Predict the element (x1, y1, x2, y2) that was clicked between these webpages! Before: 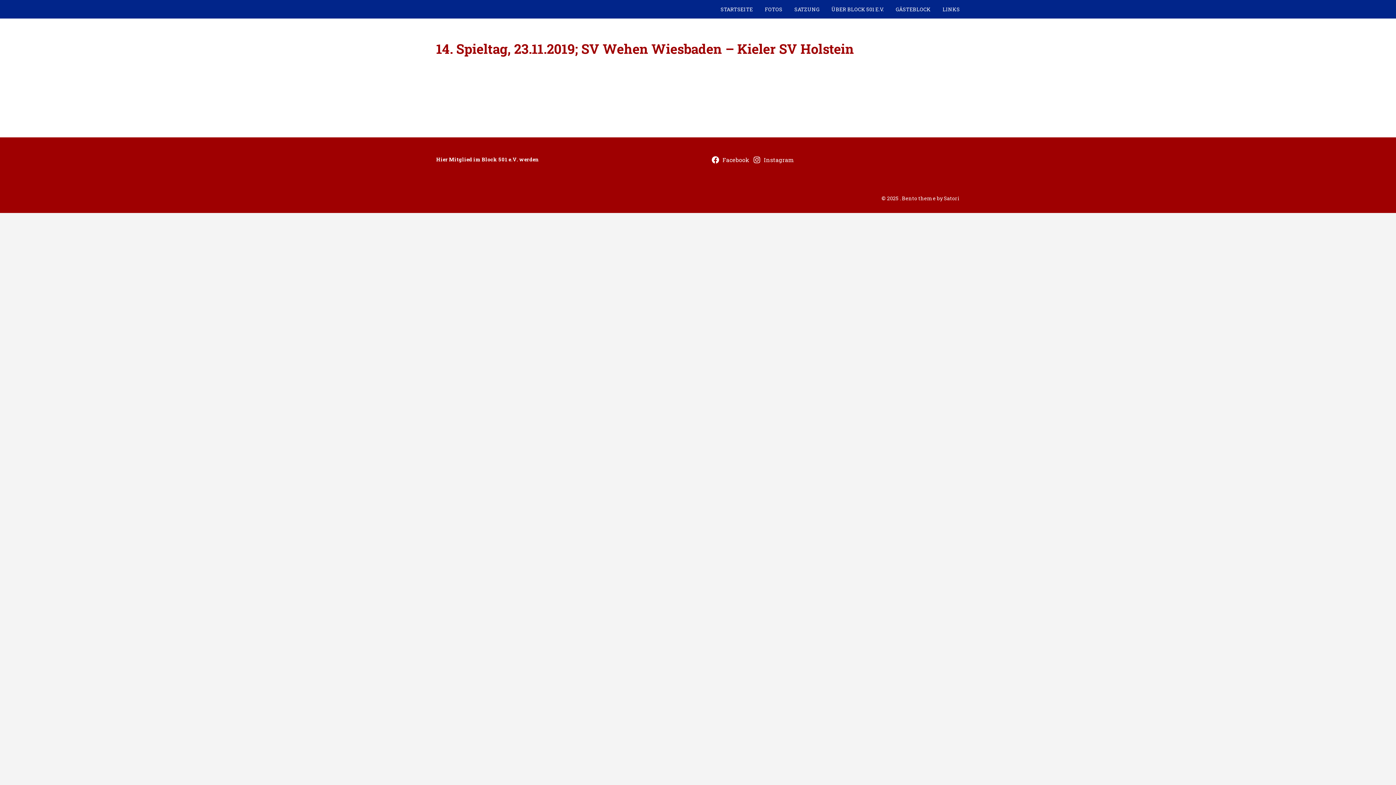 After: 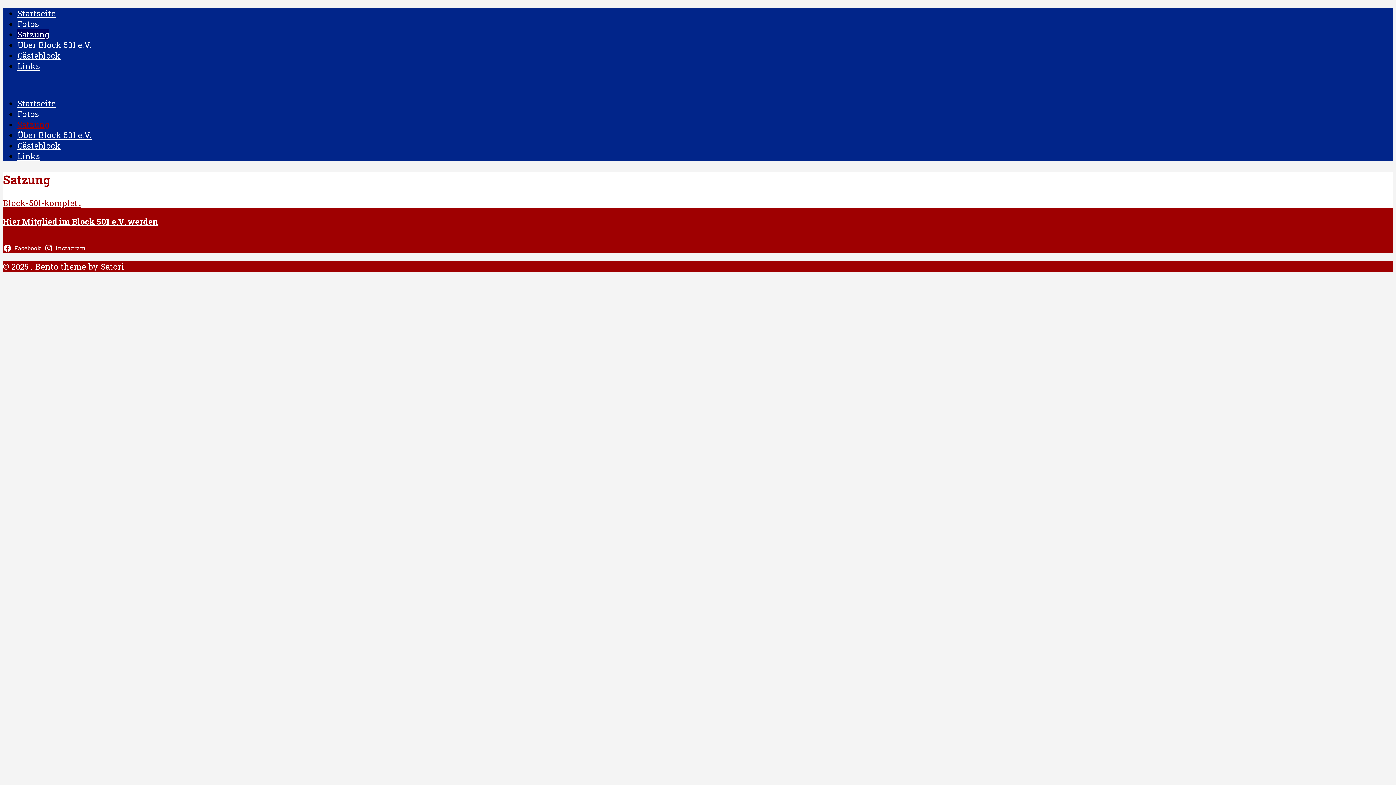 Action: bbox: (794, 0, 819, 18) label: SATZUNG